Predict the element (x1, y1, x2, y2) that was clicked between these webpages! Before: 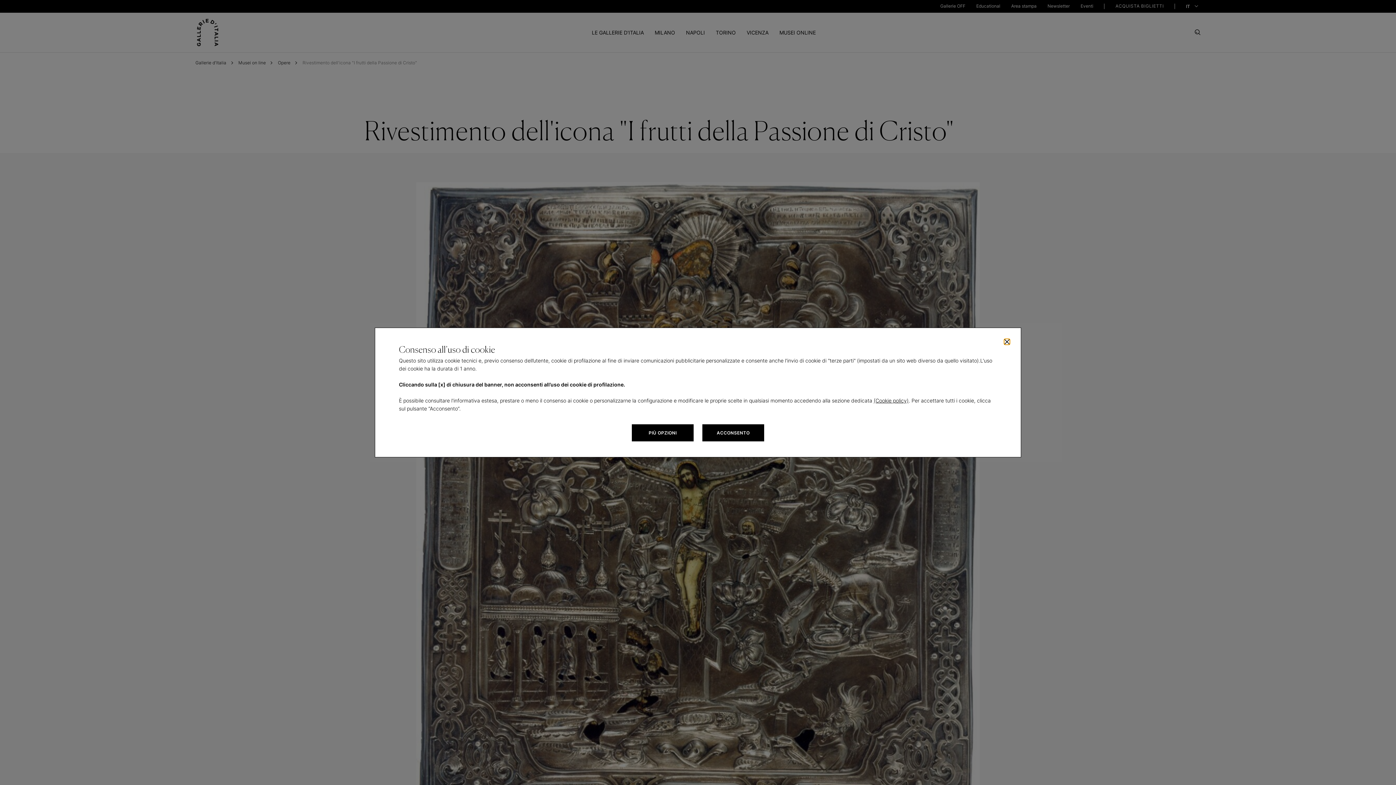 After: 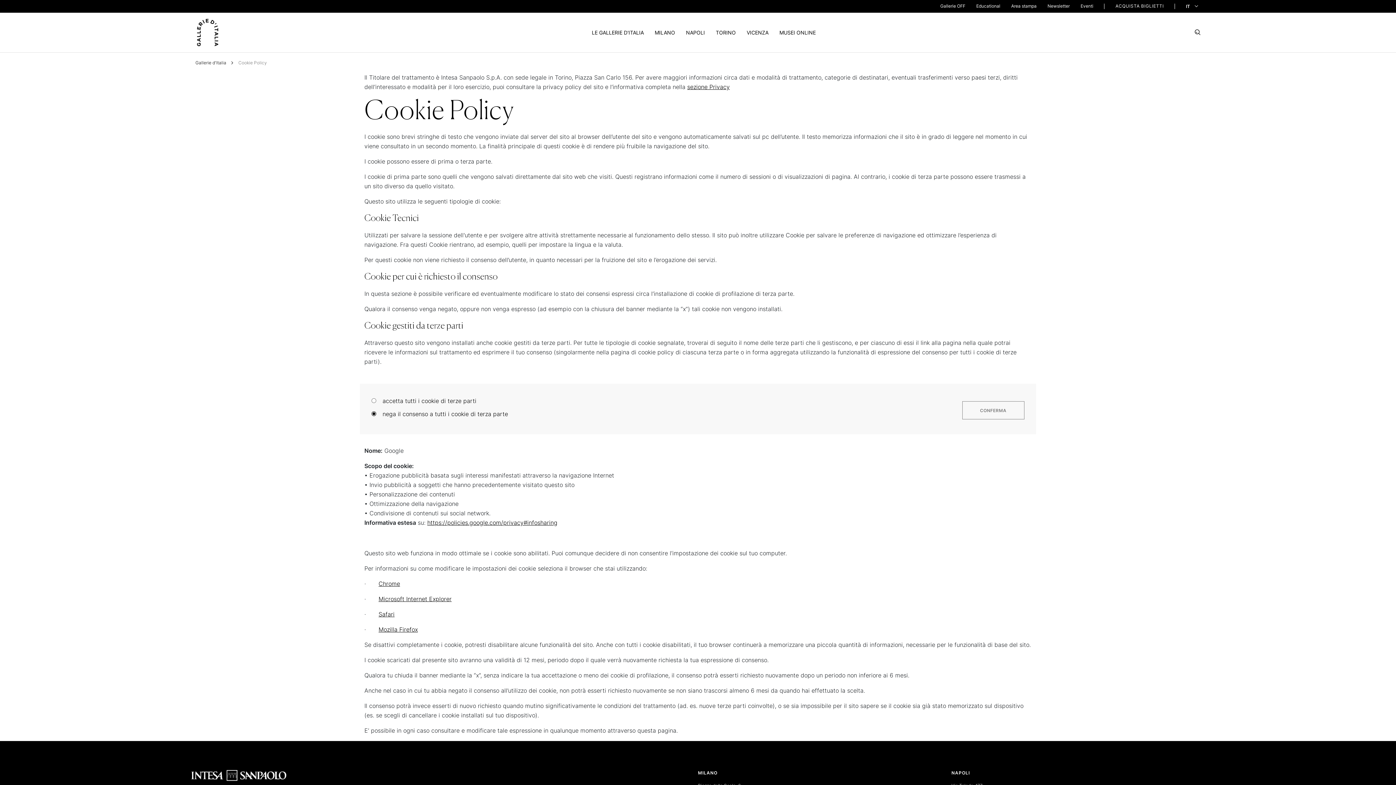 Action: label: PIÙ OPZIONI bbox: (631, 424, 693, 441)